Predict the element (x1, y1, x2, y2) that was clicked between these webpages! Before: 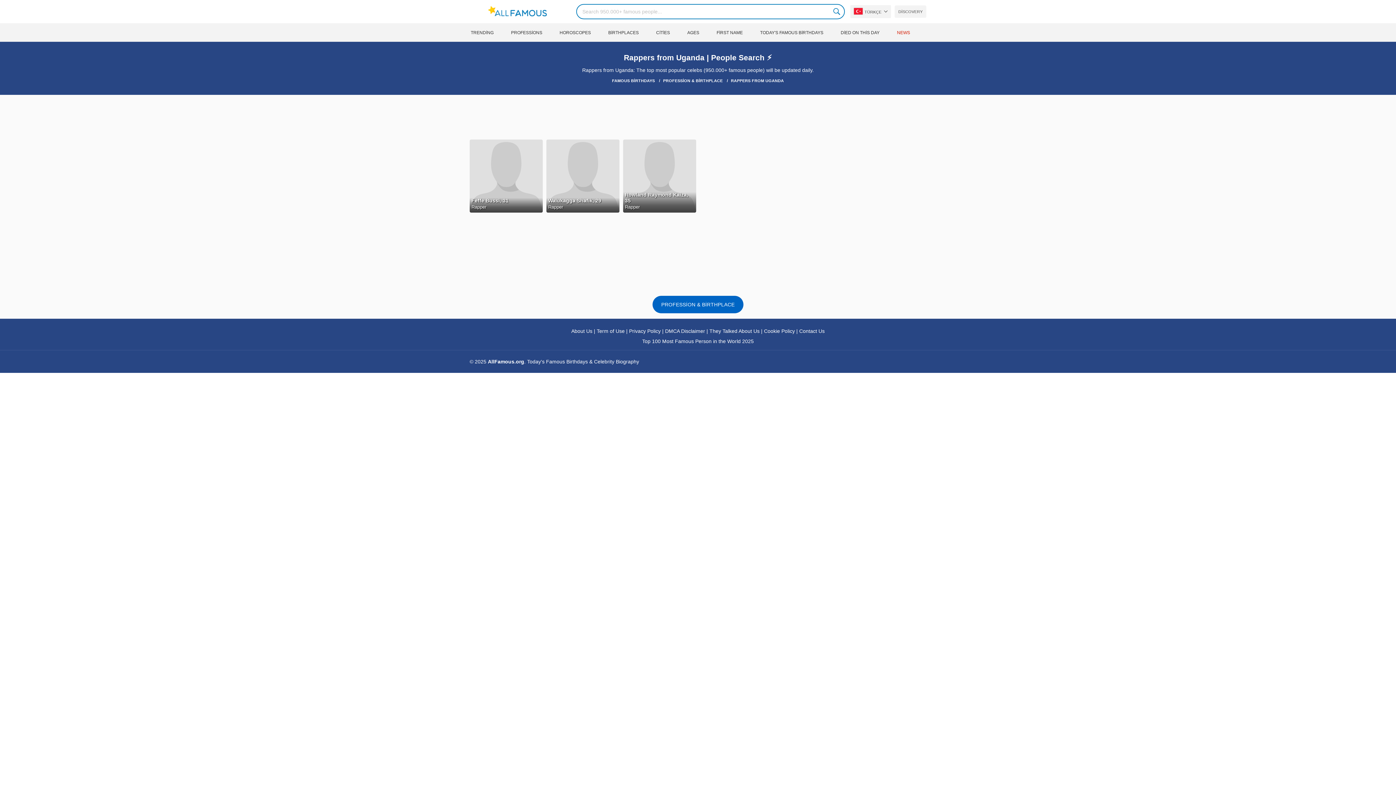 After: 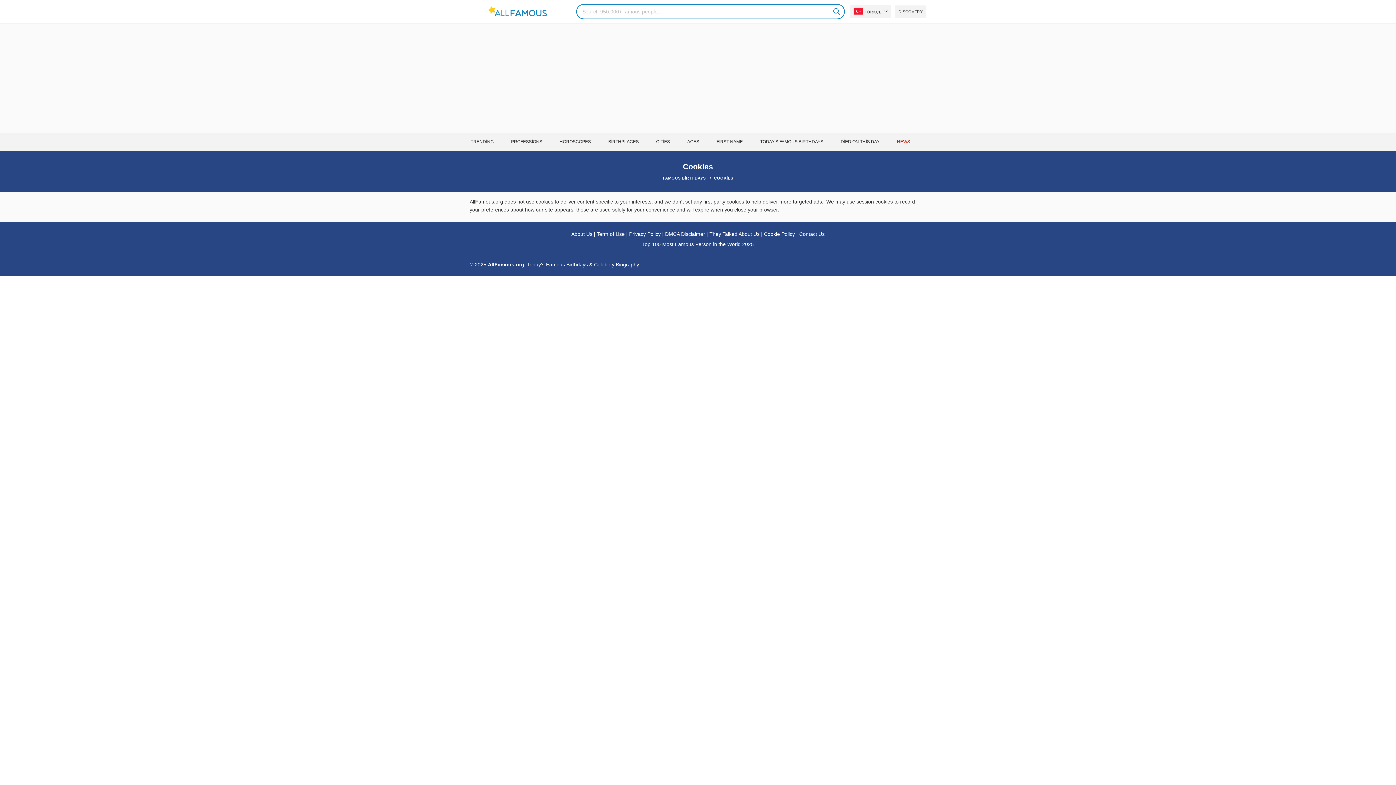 Action: bbox: (764, 327, 795, 335) label: Cookie Policy